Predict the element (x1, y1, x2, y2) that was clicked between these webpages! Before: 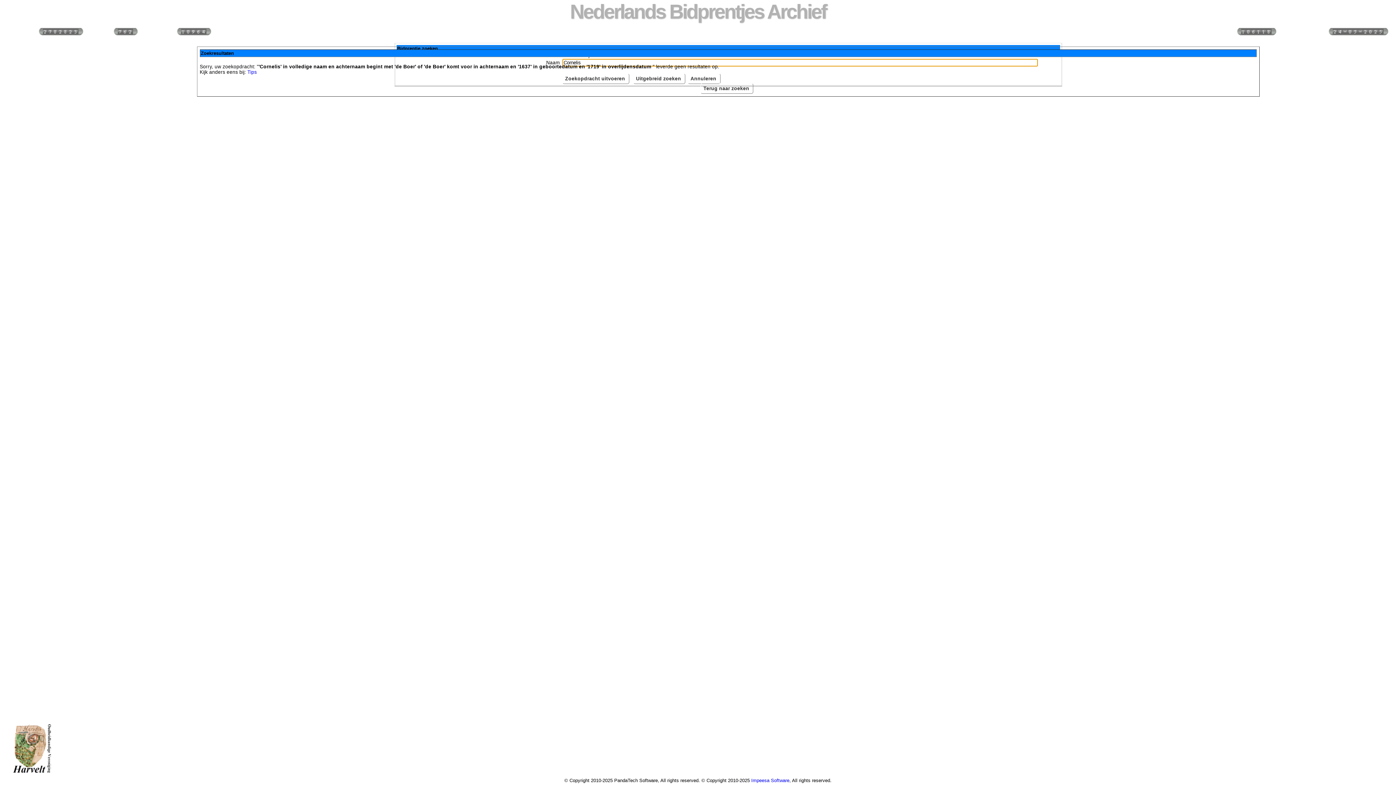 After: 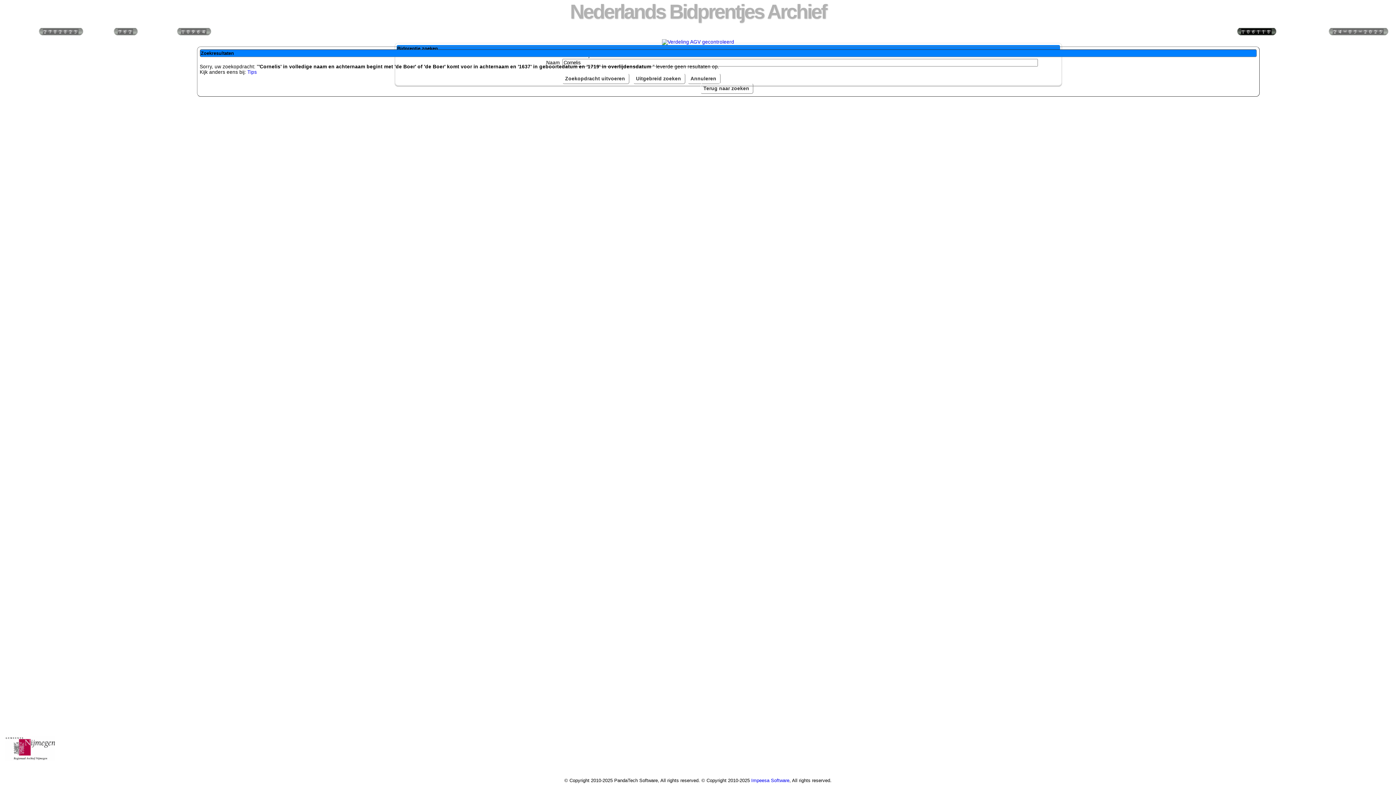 Action: bbox: (1236, 28, 1277, 34)